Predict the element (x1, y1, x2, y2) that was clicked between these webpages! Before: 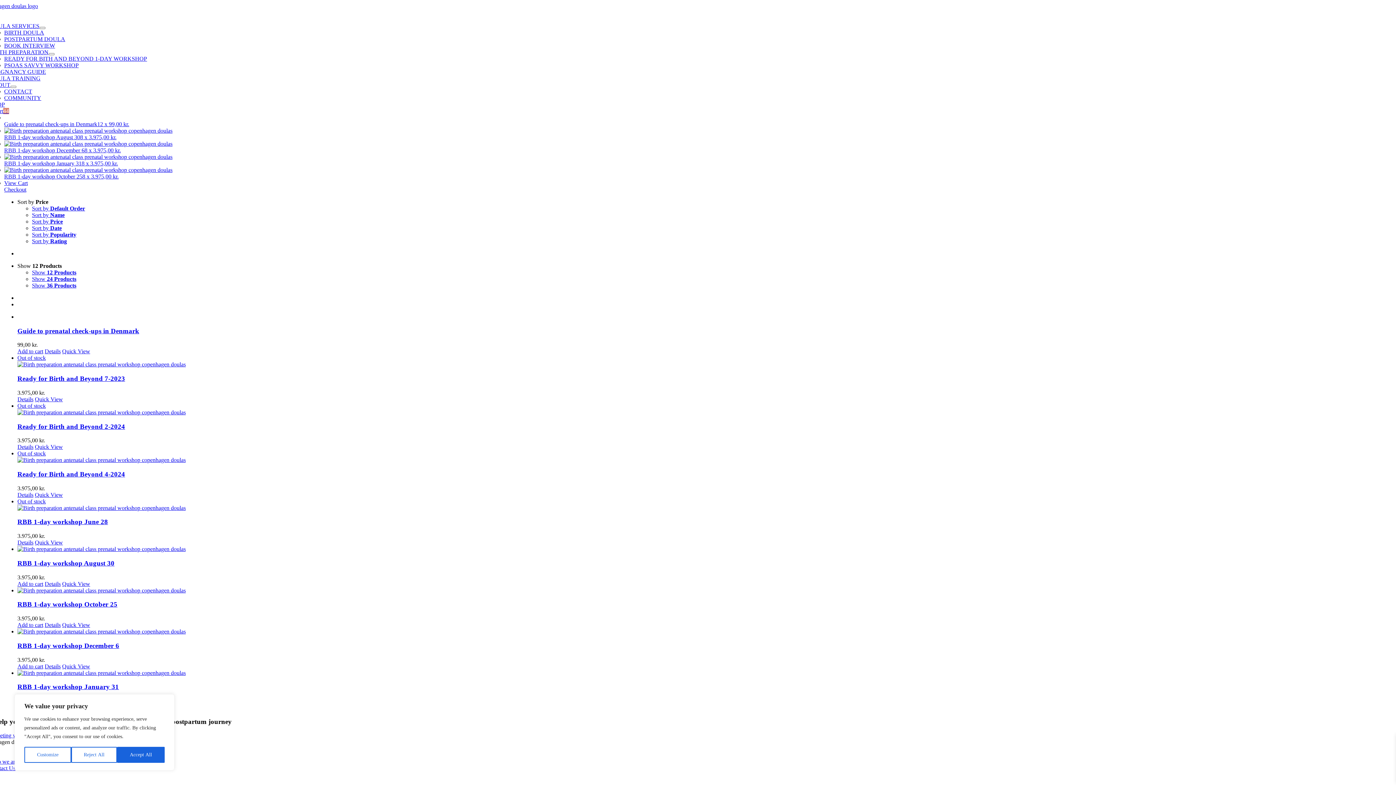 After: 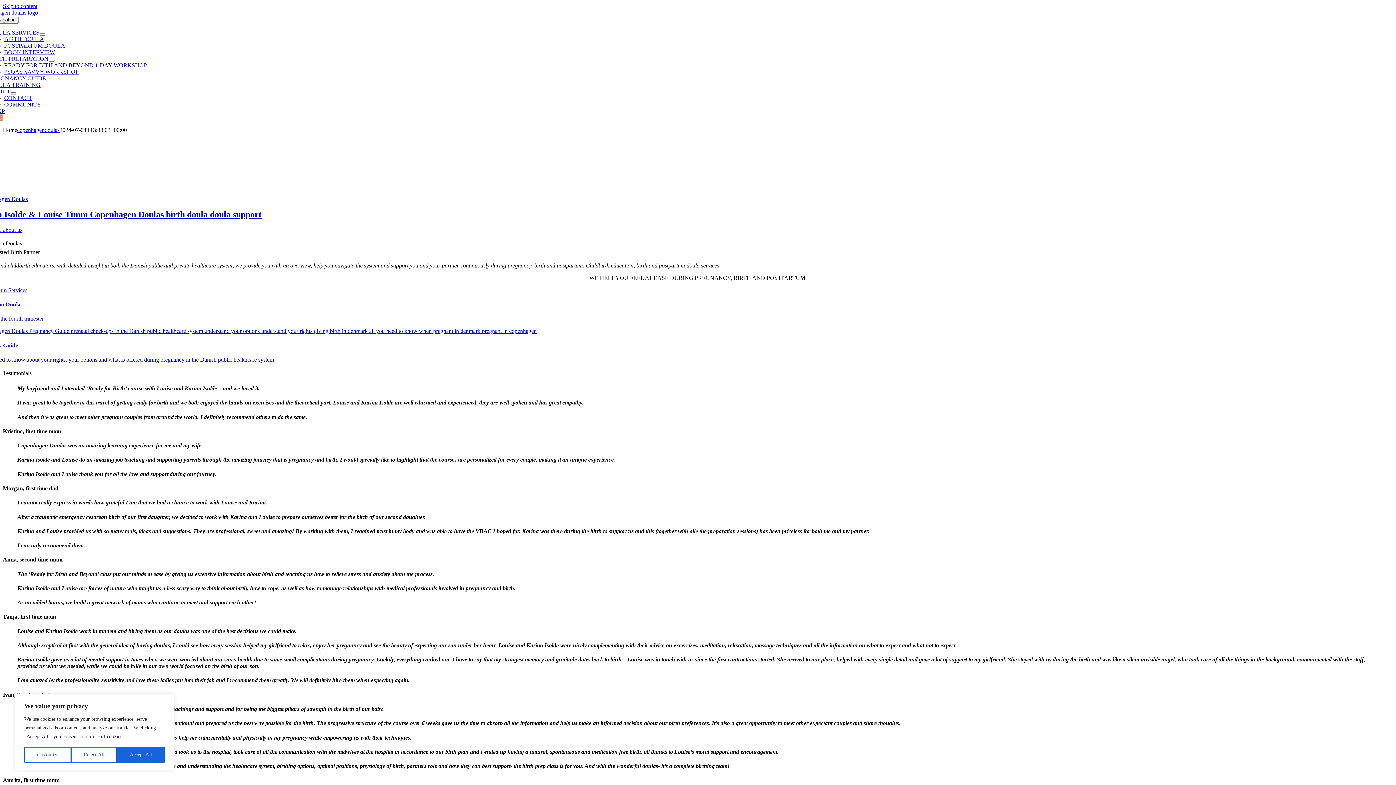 Action: bbox: (-24, 2, 38, 9) label: CPDLogo